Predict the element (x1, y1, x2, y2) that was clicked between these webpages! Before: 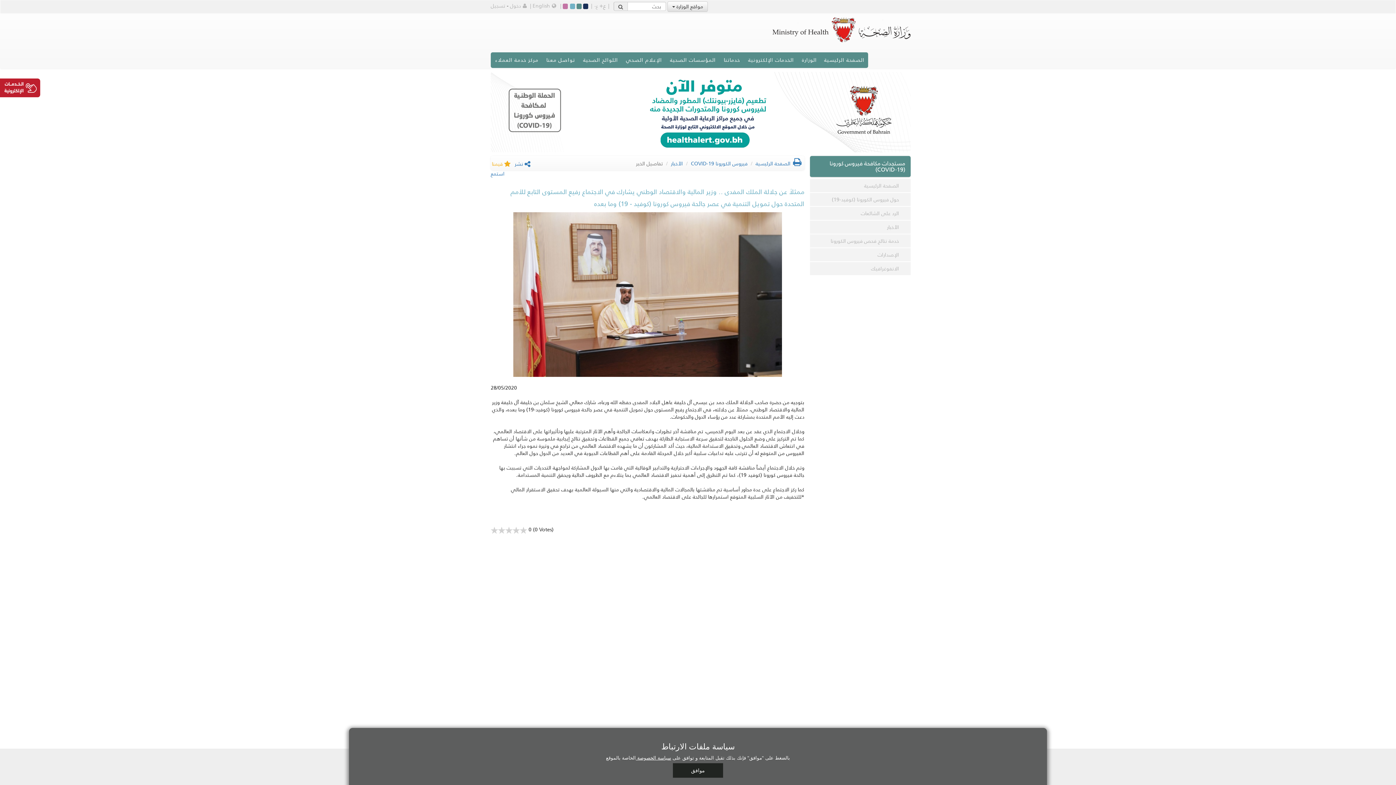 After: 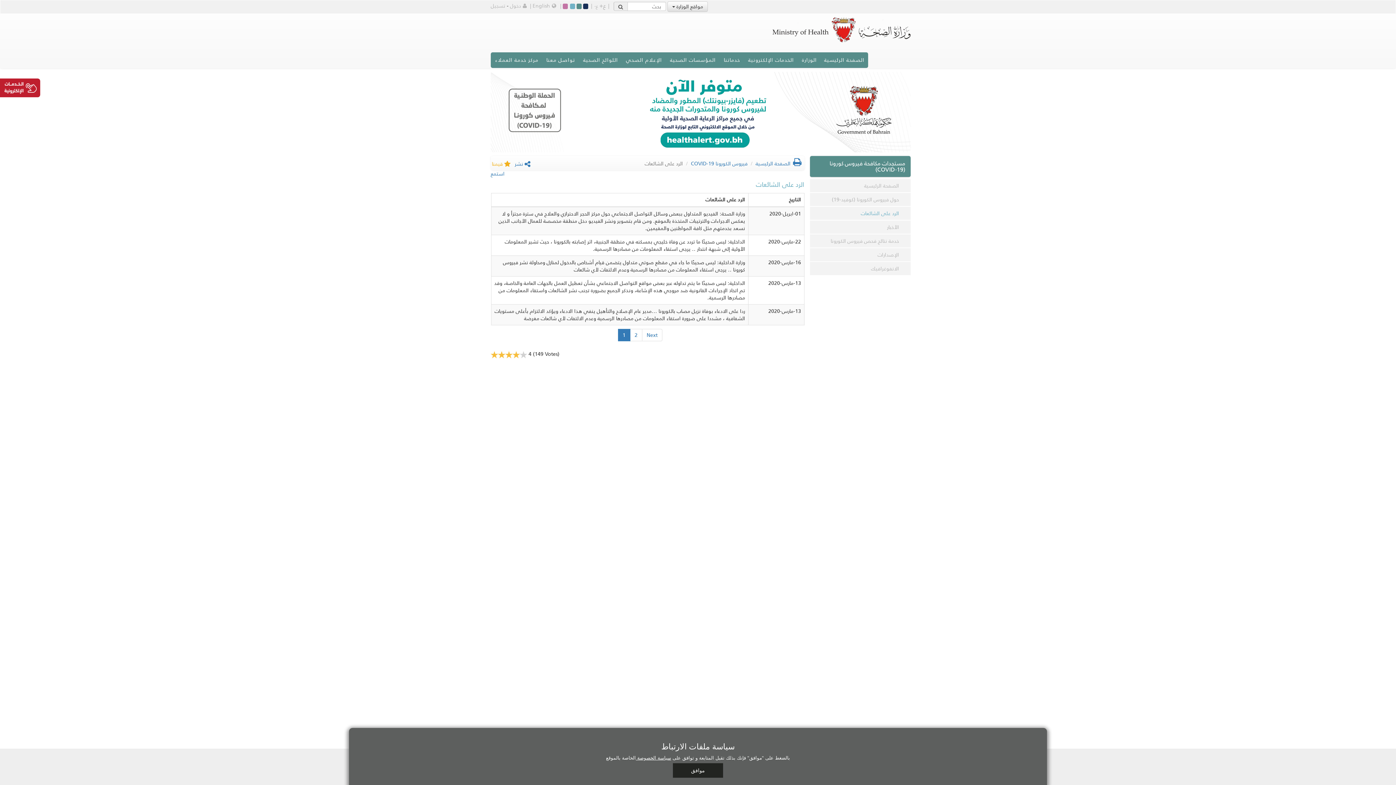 Action: bbox: (829, 207, 910, 220) label: الرد على الشائعات